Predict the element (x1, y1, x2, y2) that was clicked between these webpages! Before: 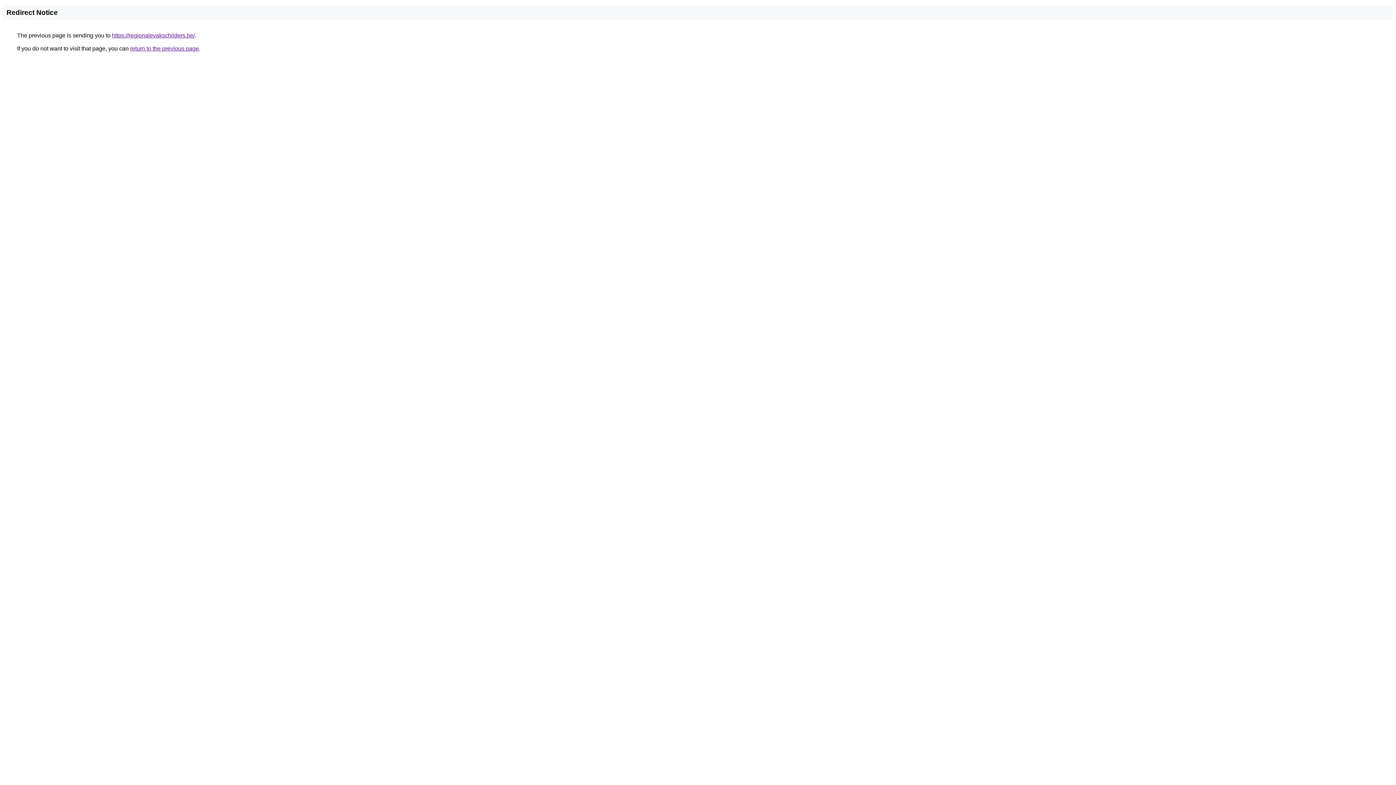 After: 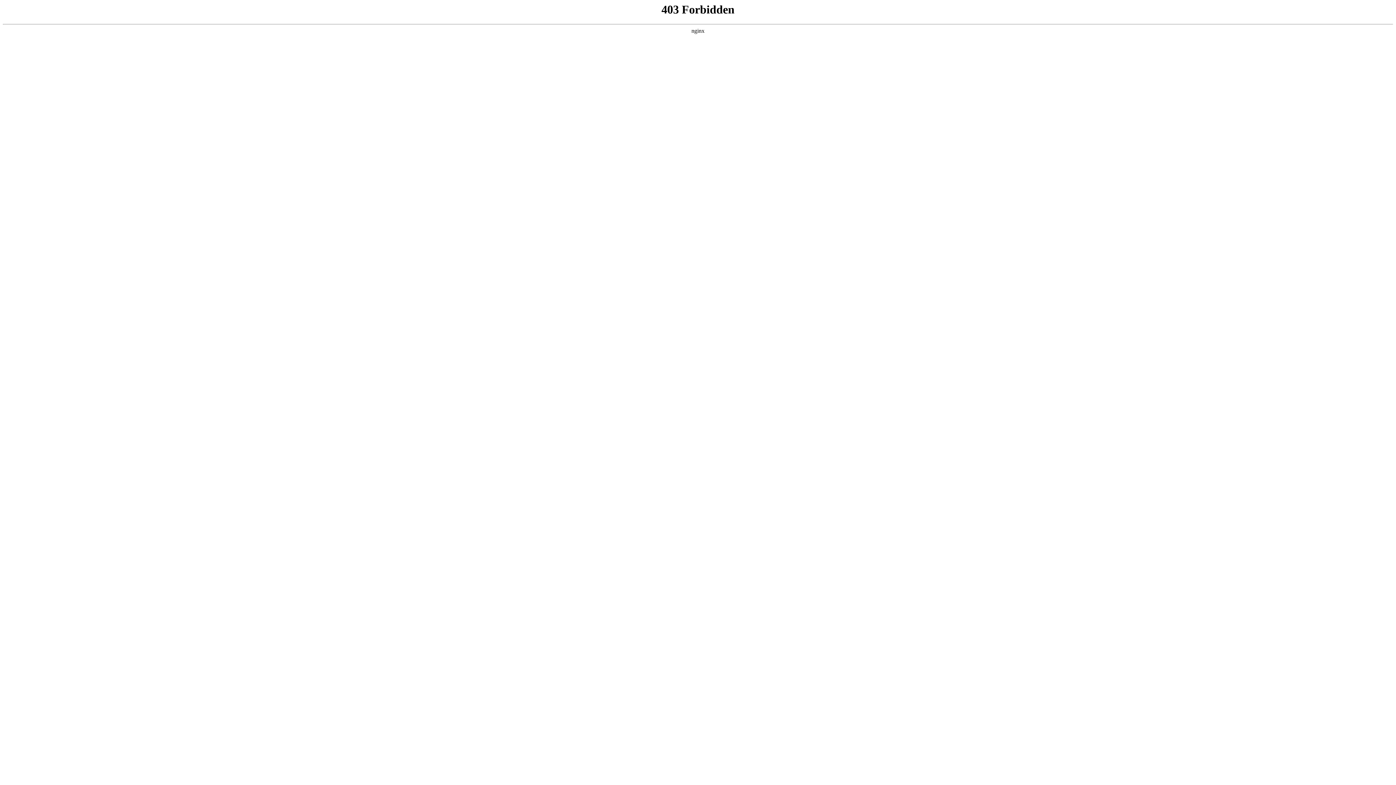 Action: label: https://regionalevakschilders.be/ bbox: (112, 32, 194, 38)